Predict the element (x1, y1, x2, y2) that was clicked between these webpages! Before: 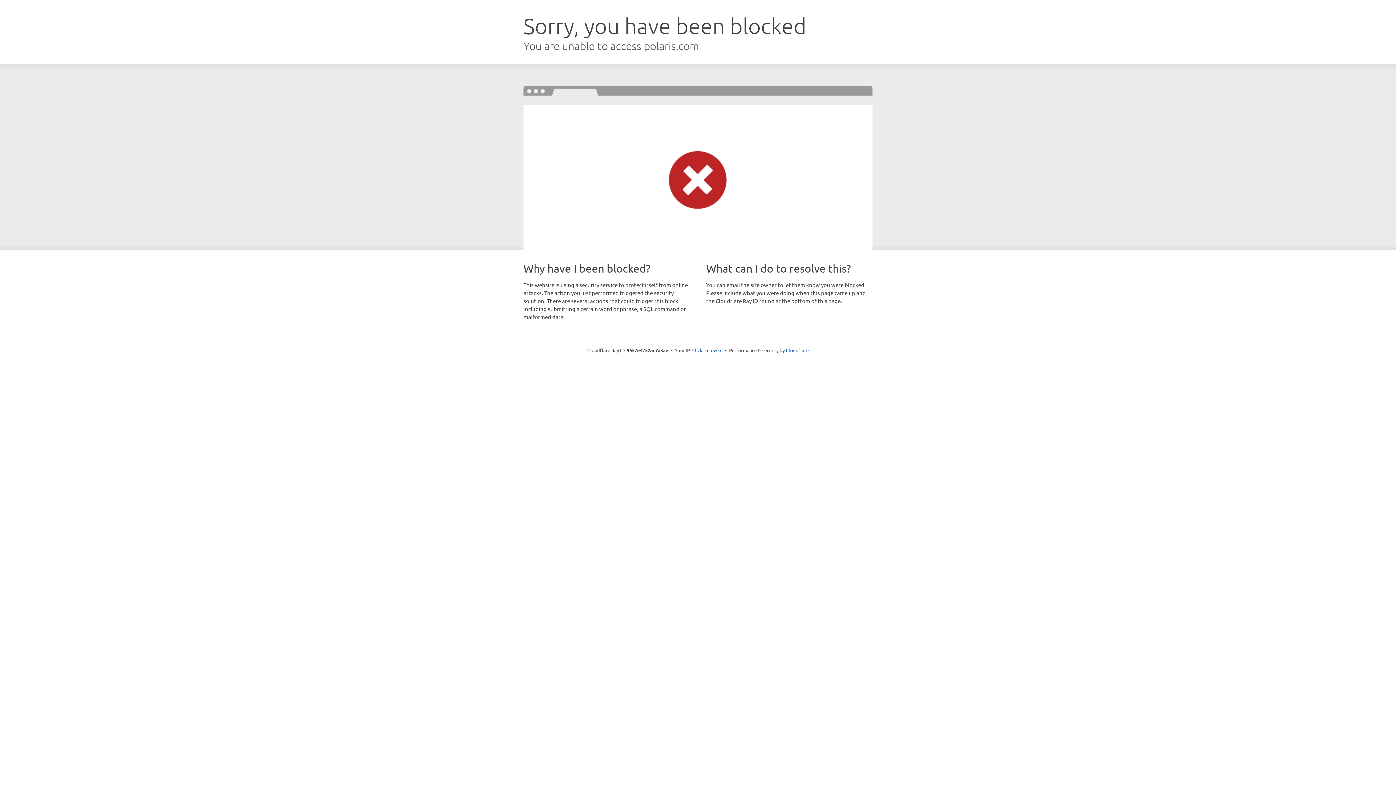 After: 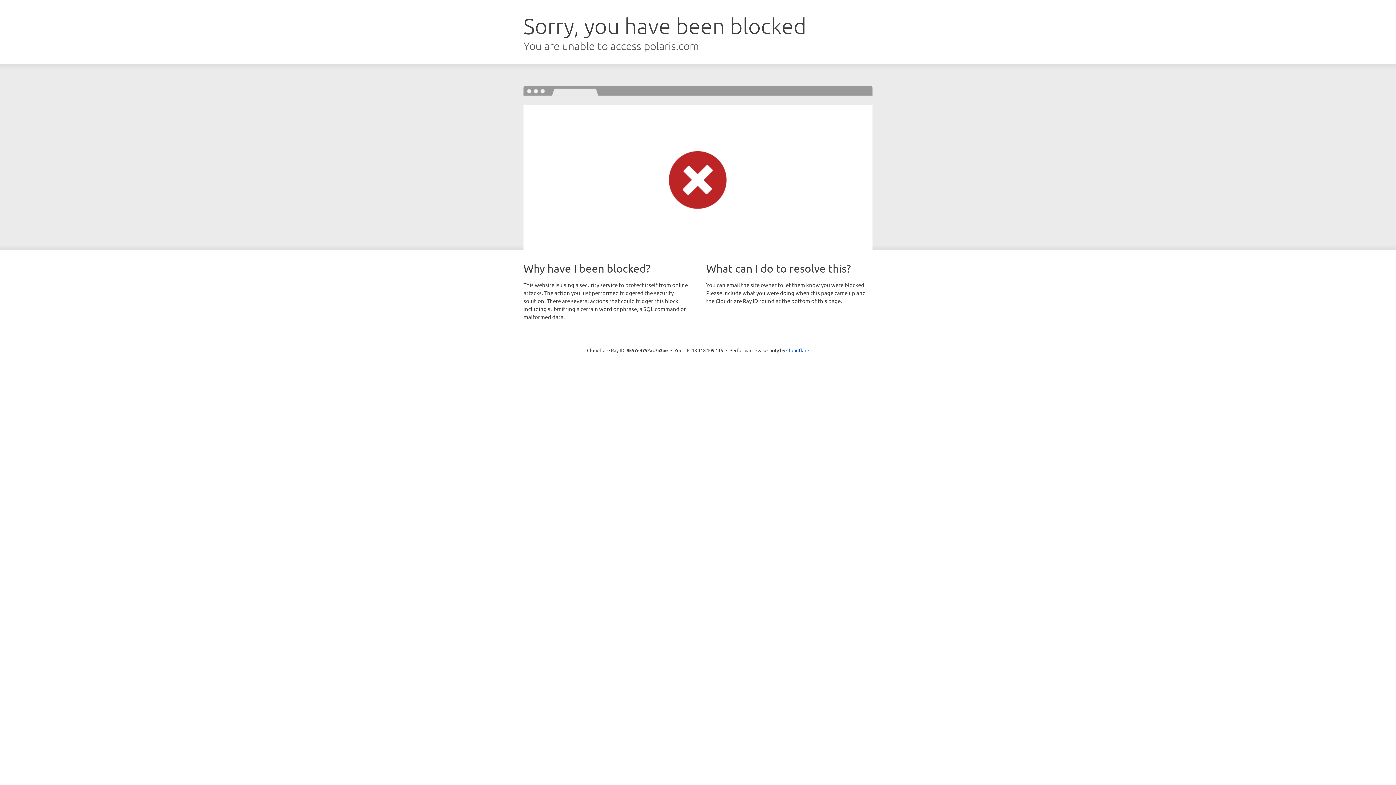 Action: label: Click to reveal bbox: (692, 346, 722, 353)